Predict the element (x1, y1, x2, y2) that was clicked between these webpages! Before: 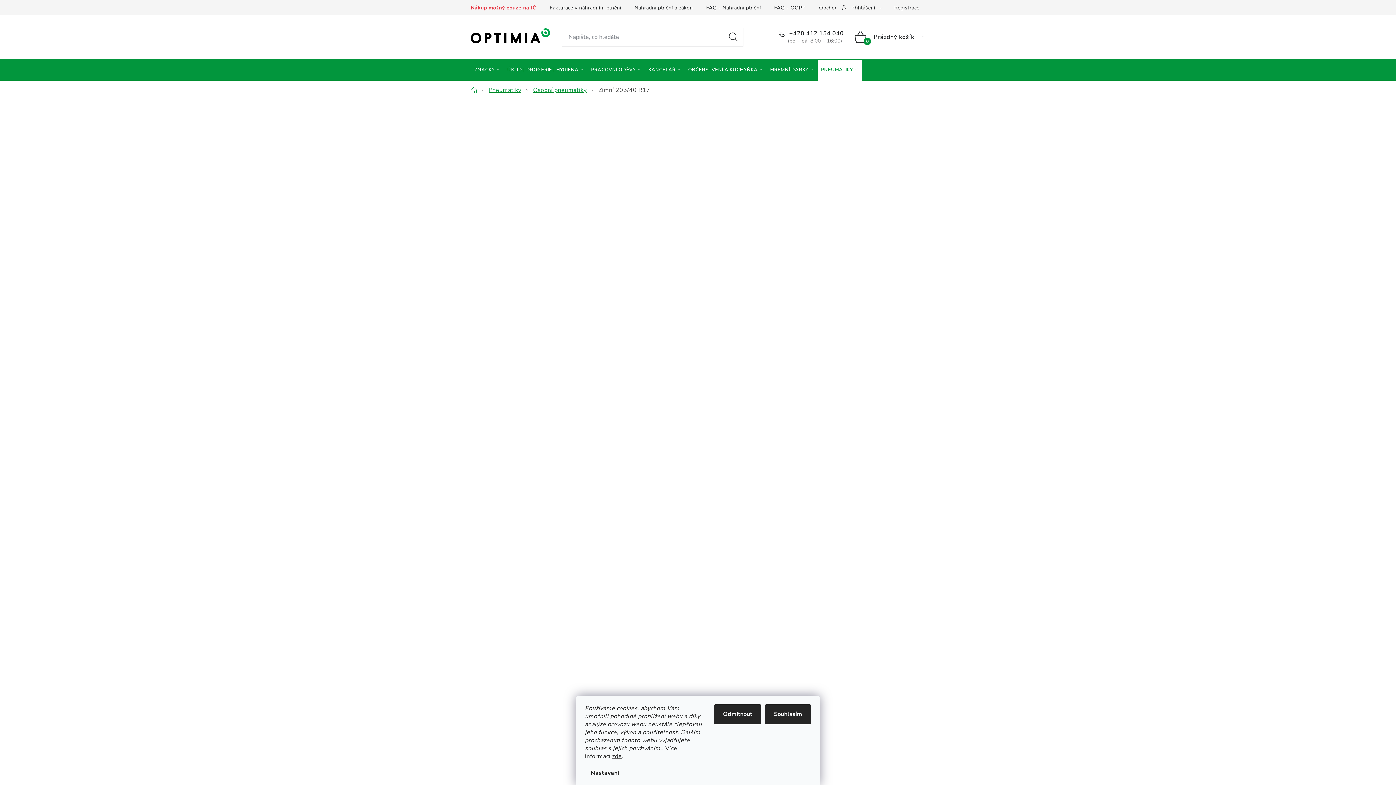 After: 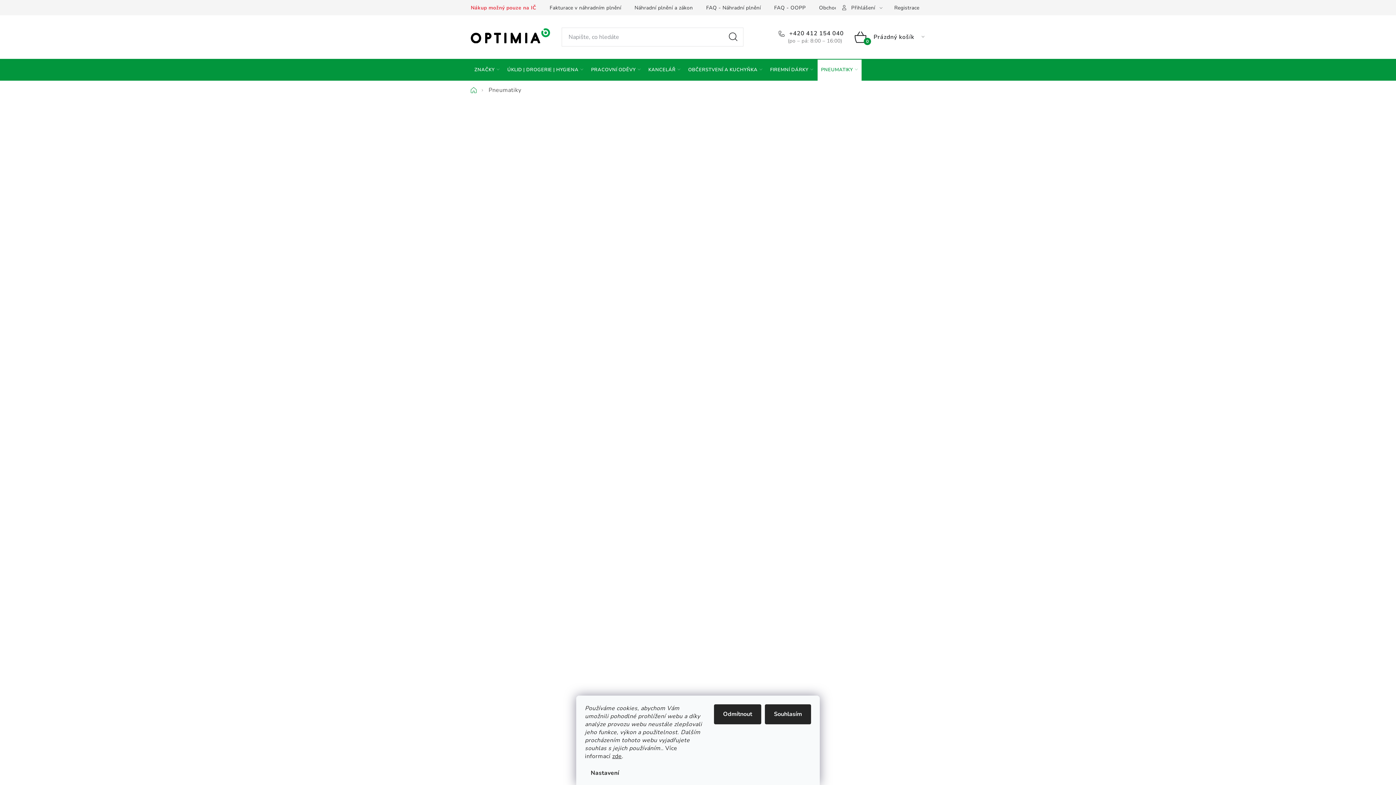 Action: bbox: (488, 86, 521, 94) label: Pneumatiky